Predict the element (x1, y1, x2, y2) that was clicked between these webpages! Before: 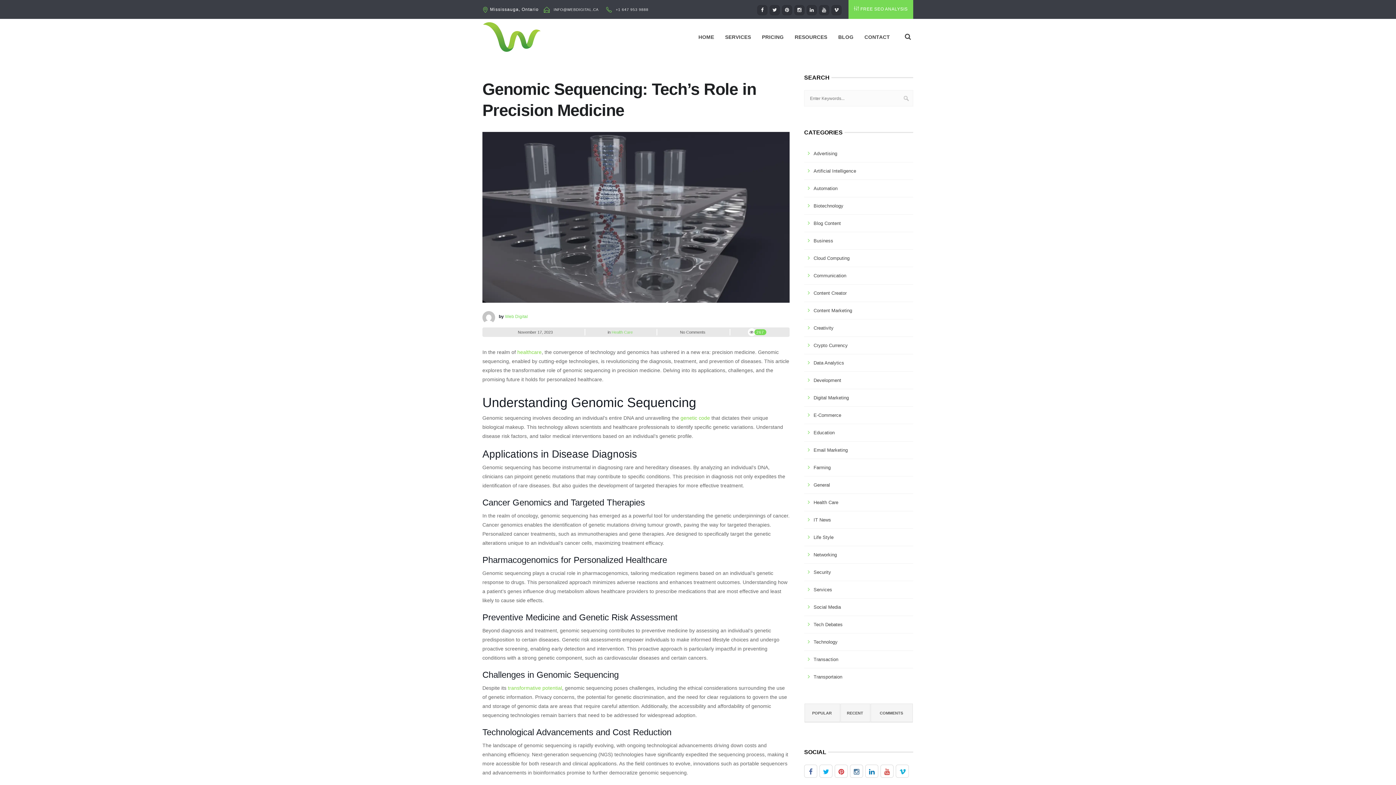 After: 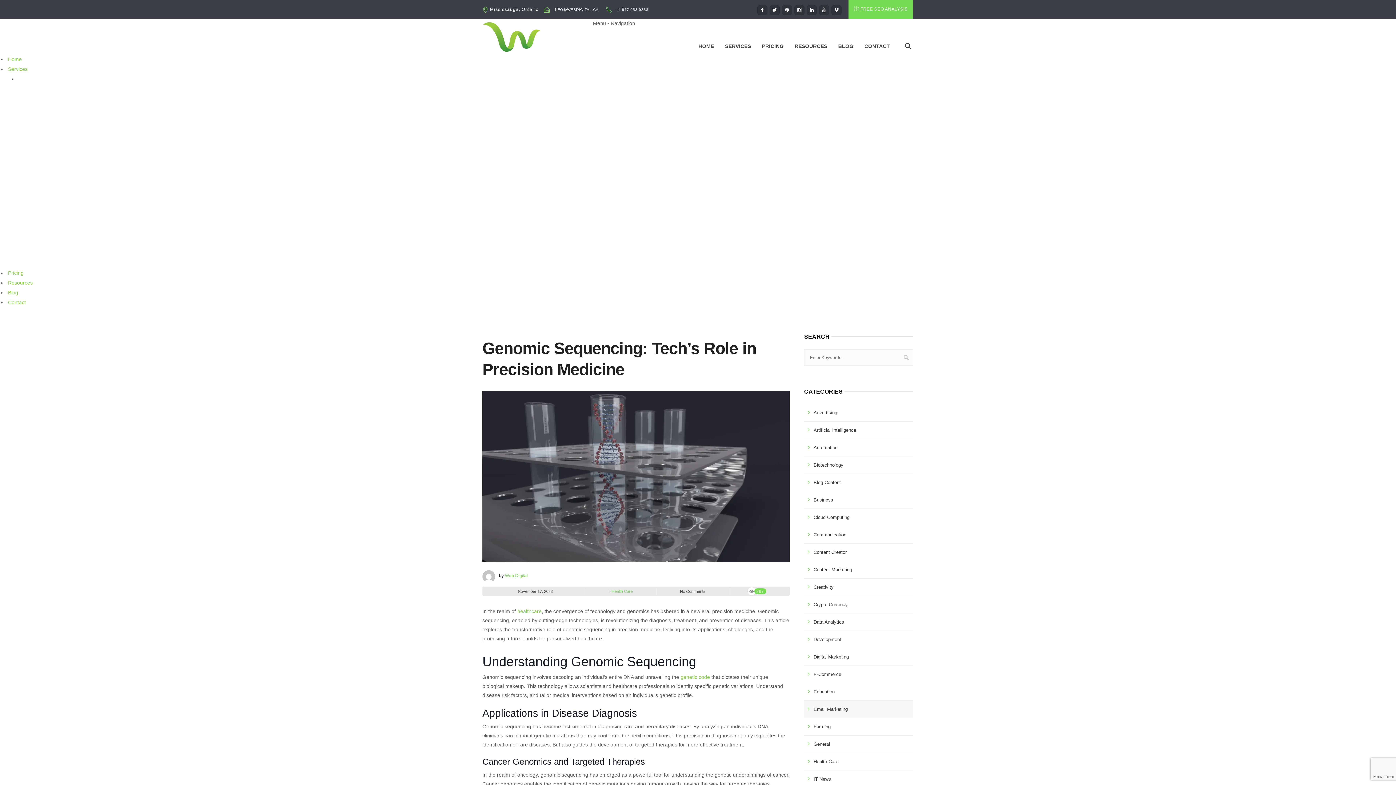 Action: bbox: (841, 706, 870, 720) label: RECENT